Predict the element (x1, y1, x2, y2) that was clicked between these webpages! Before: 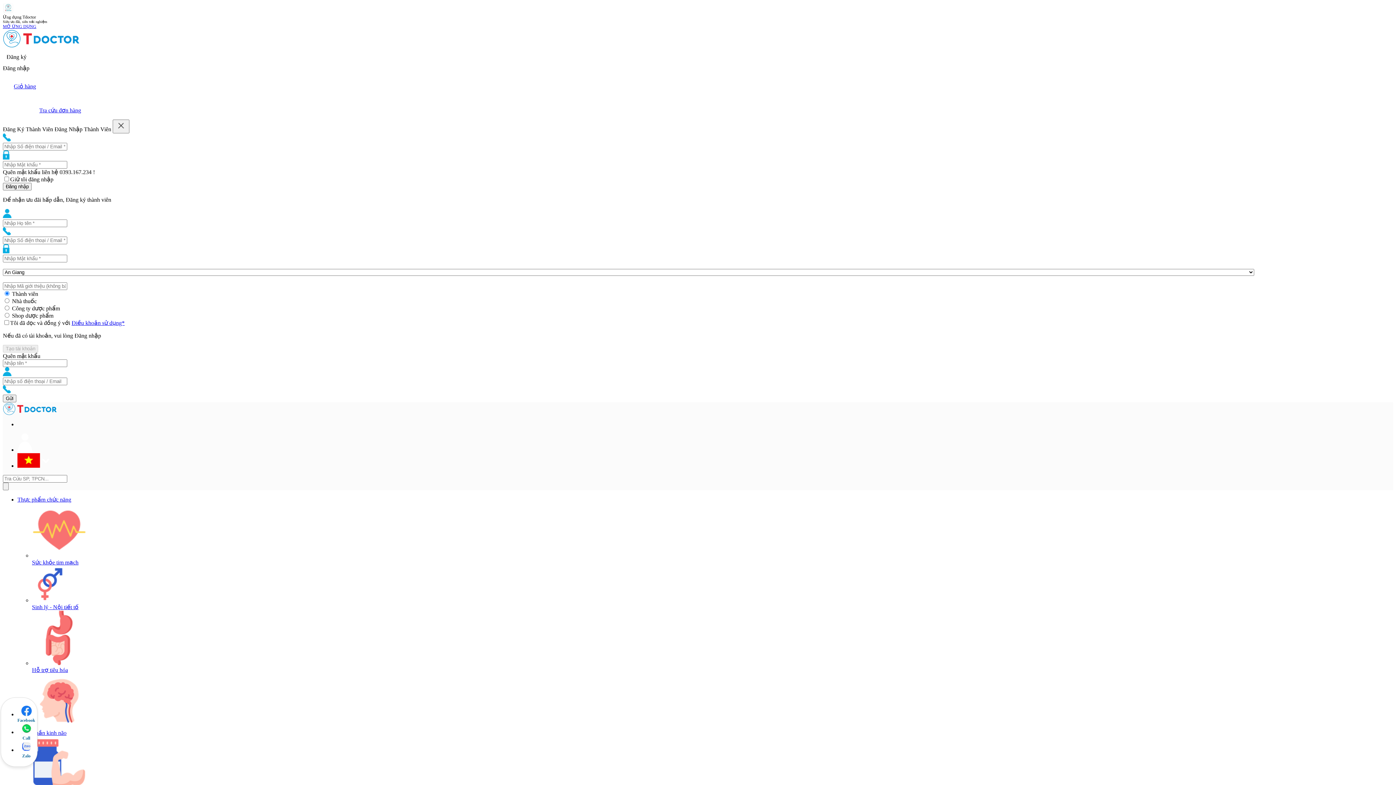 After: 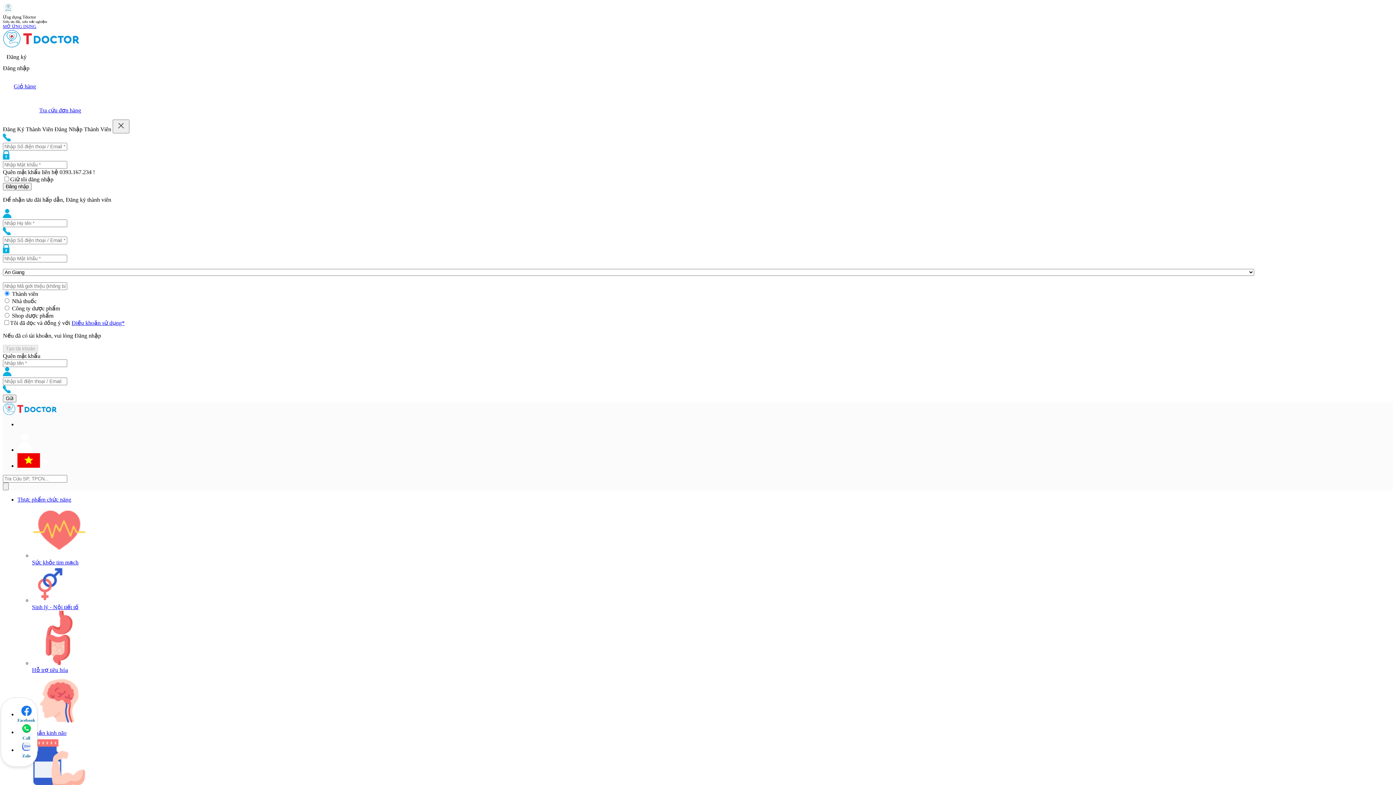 Action: bbox: (2, 126, 53, 132) label: Đăng Ký Thành Viên